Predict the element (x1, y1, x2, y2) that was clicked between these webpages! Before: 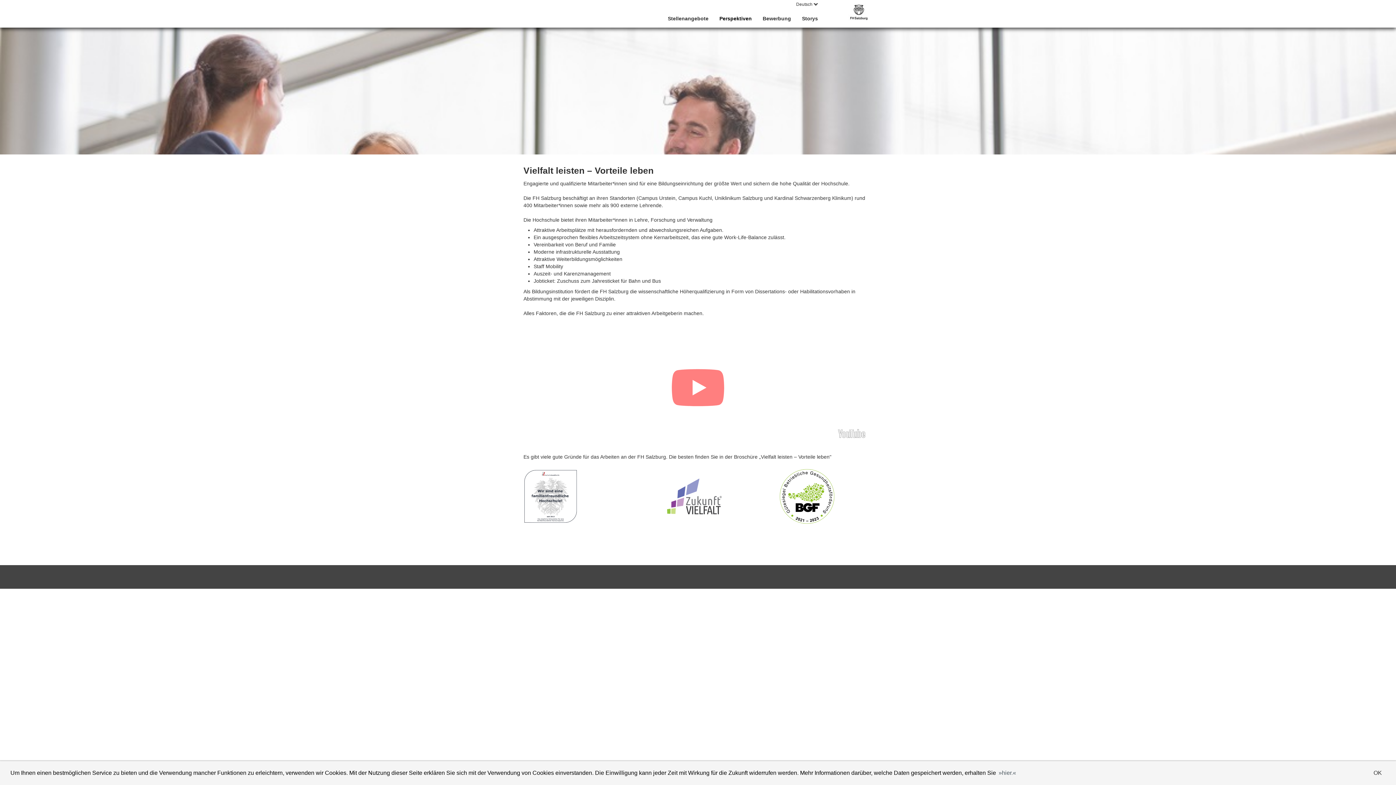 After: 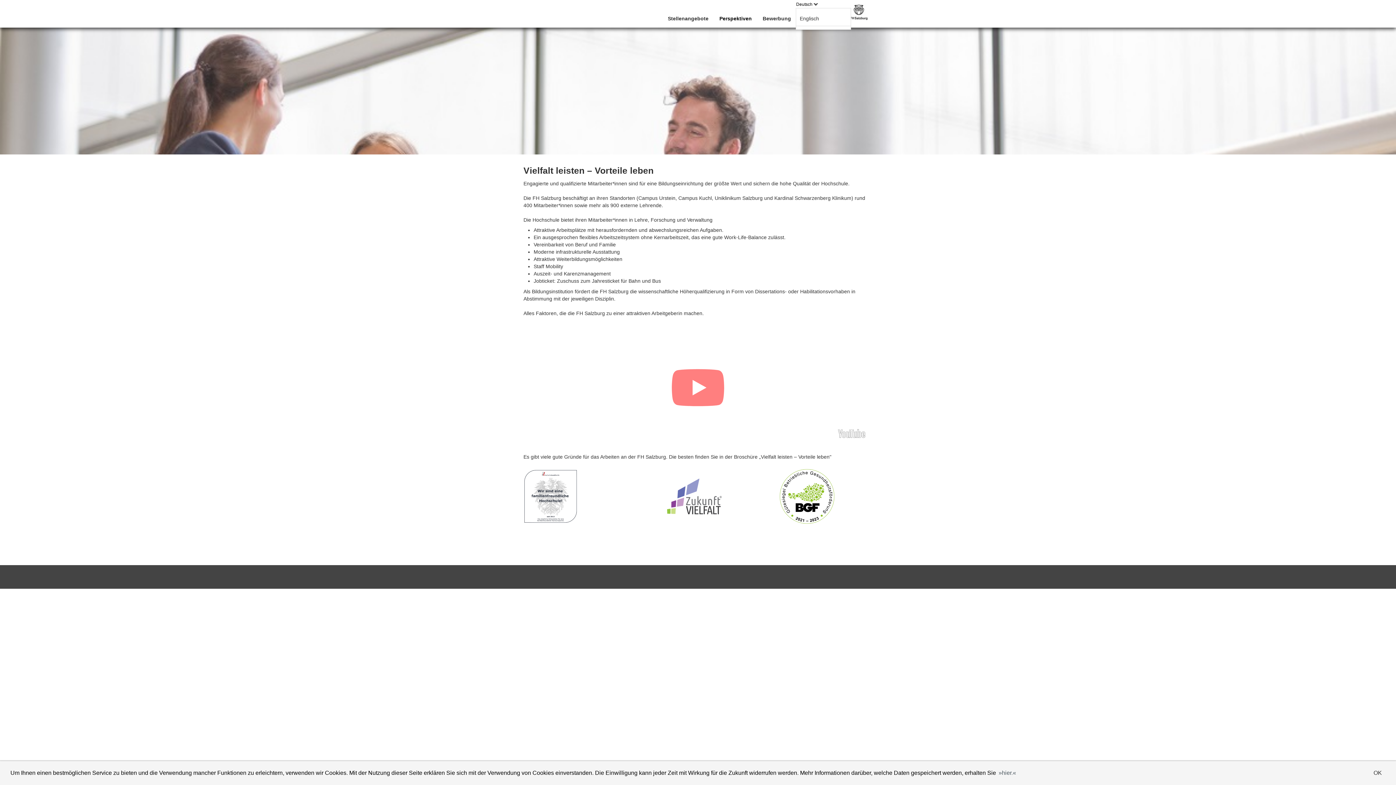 Action: label: Deutsch bbox: (790, 0, 823, 11)